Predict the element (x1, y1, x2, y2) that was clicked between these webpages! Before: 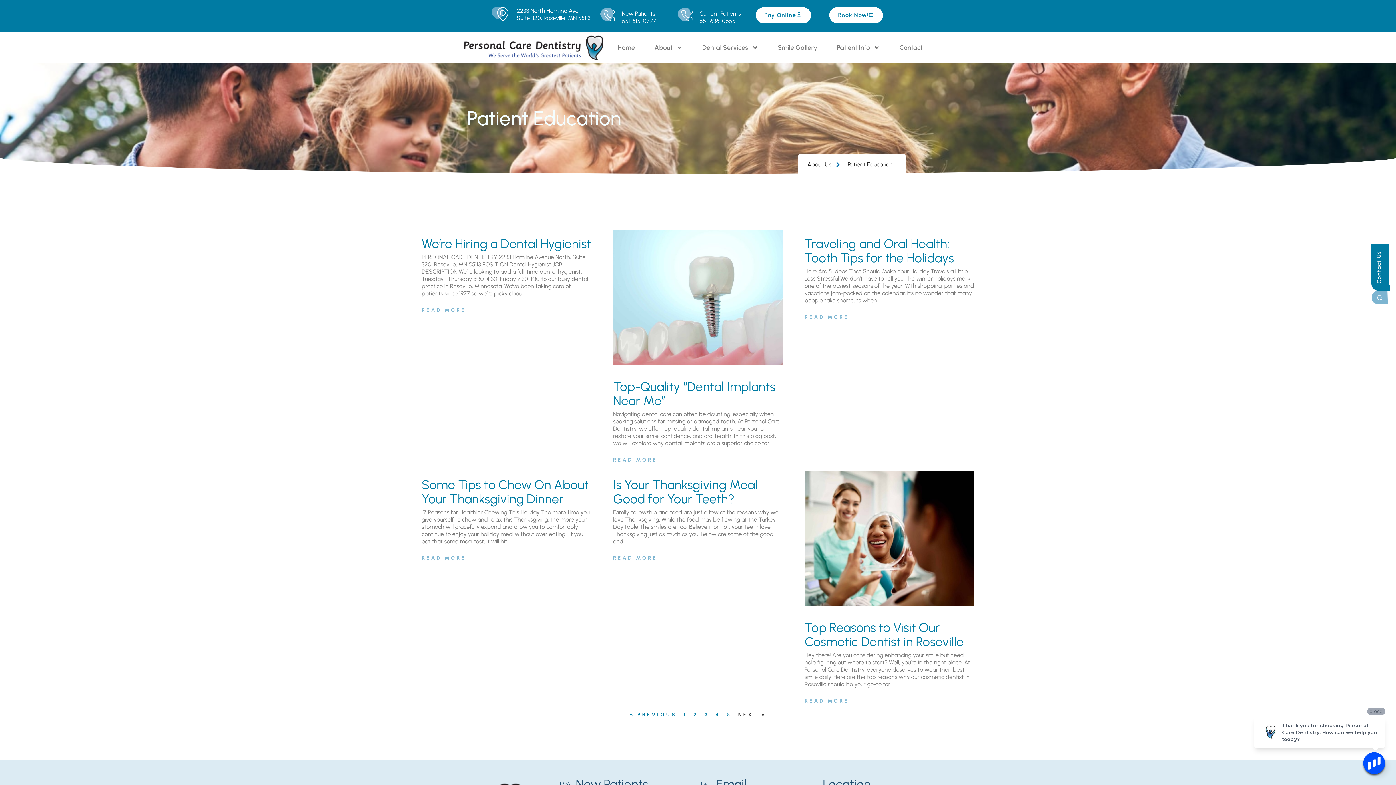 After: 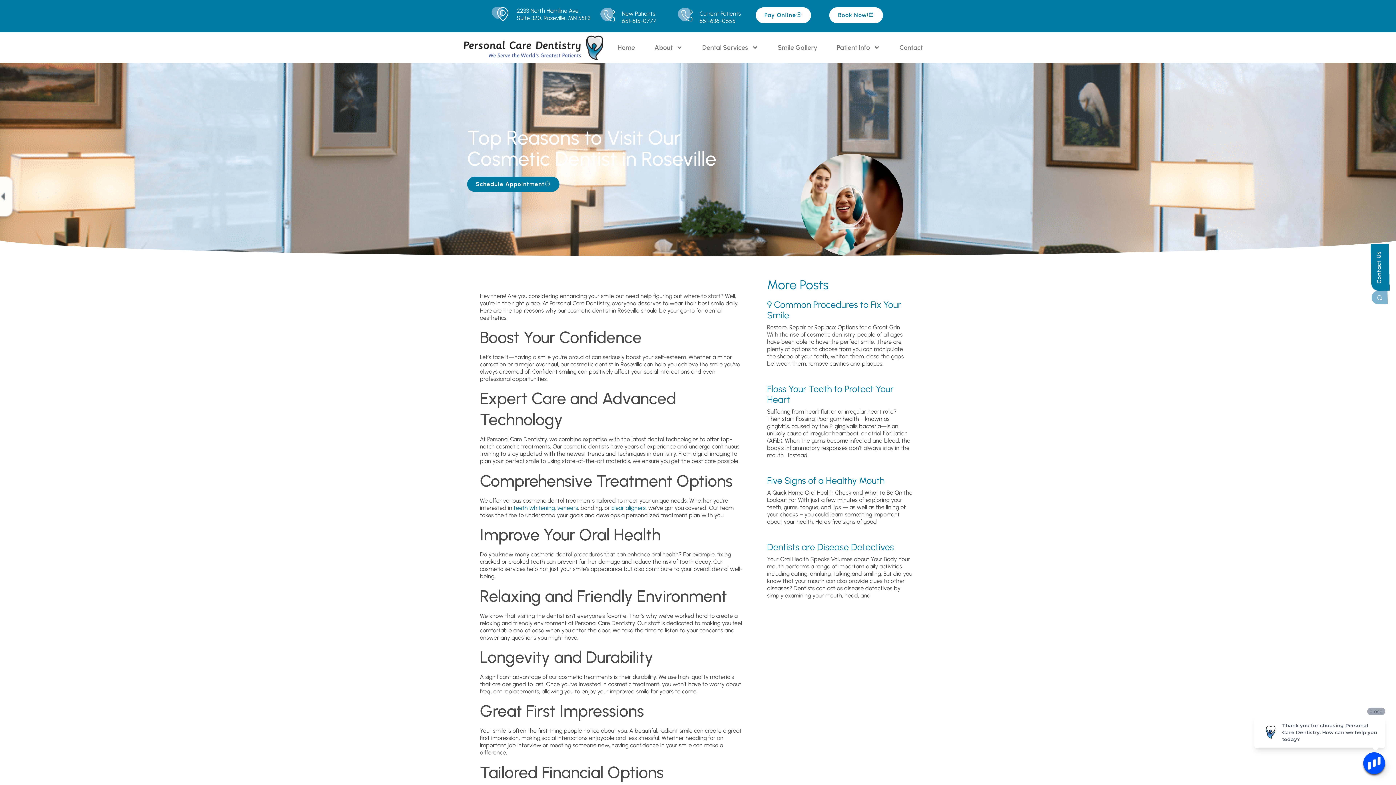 Action: bbox: (804, 620, 964, 649) label: Top Reasons to Visit Our Cosmetic Dentist in Roseville